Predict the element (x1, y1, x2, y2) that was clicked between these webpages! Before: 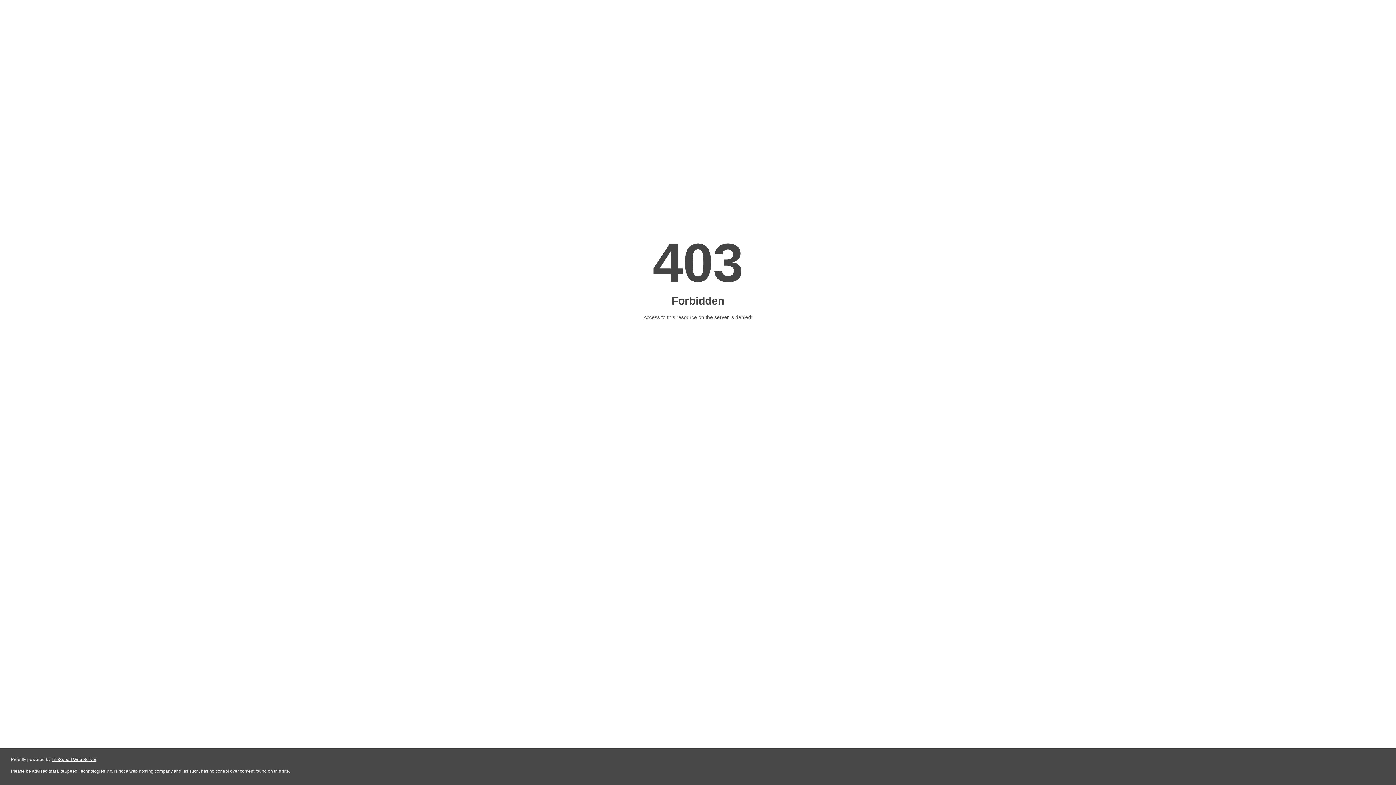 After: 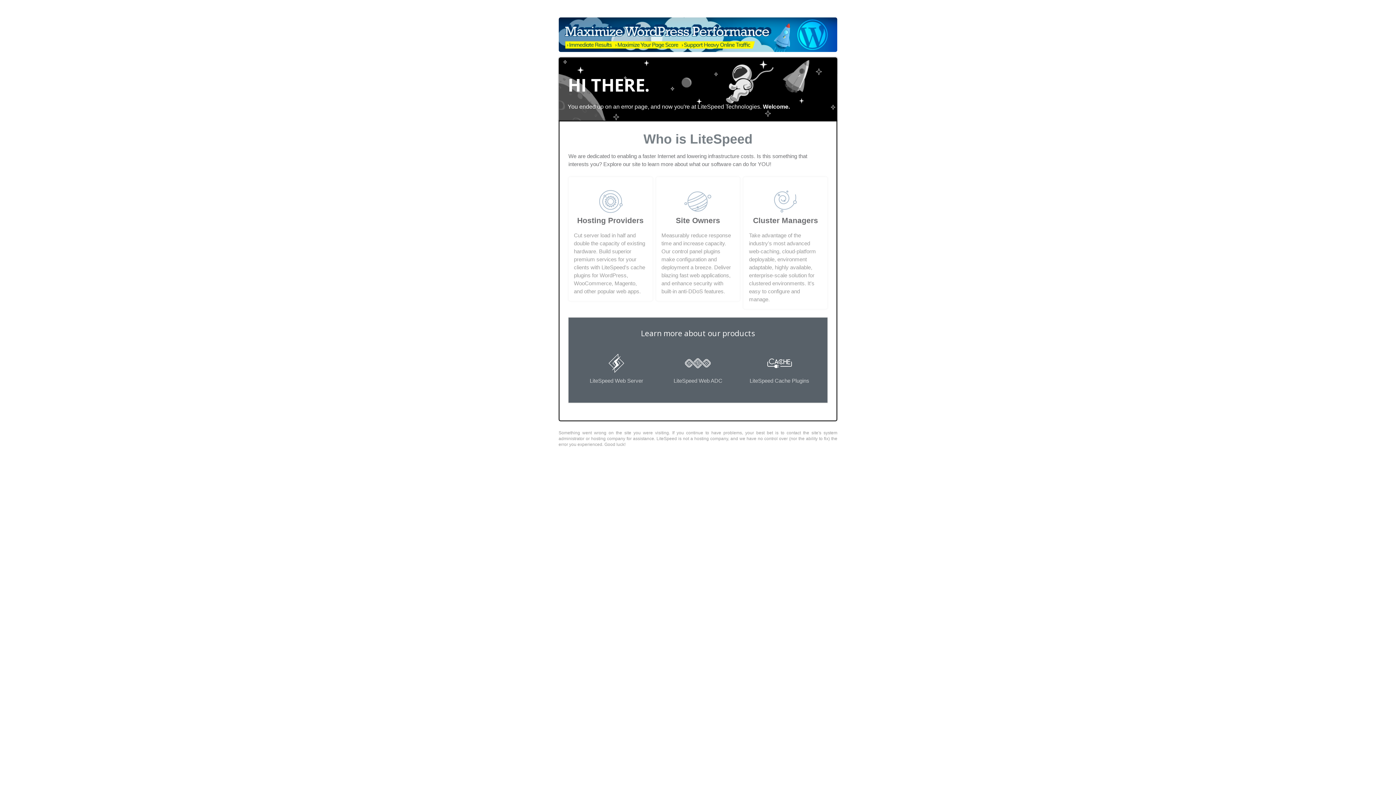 Action: bbox: (51, 757, 96, 762) label: LiteSpeed Web Server